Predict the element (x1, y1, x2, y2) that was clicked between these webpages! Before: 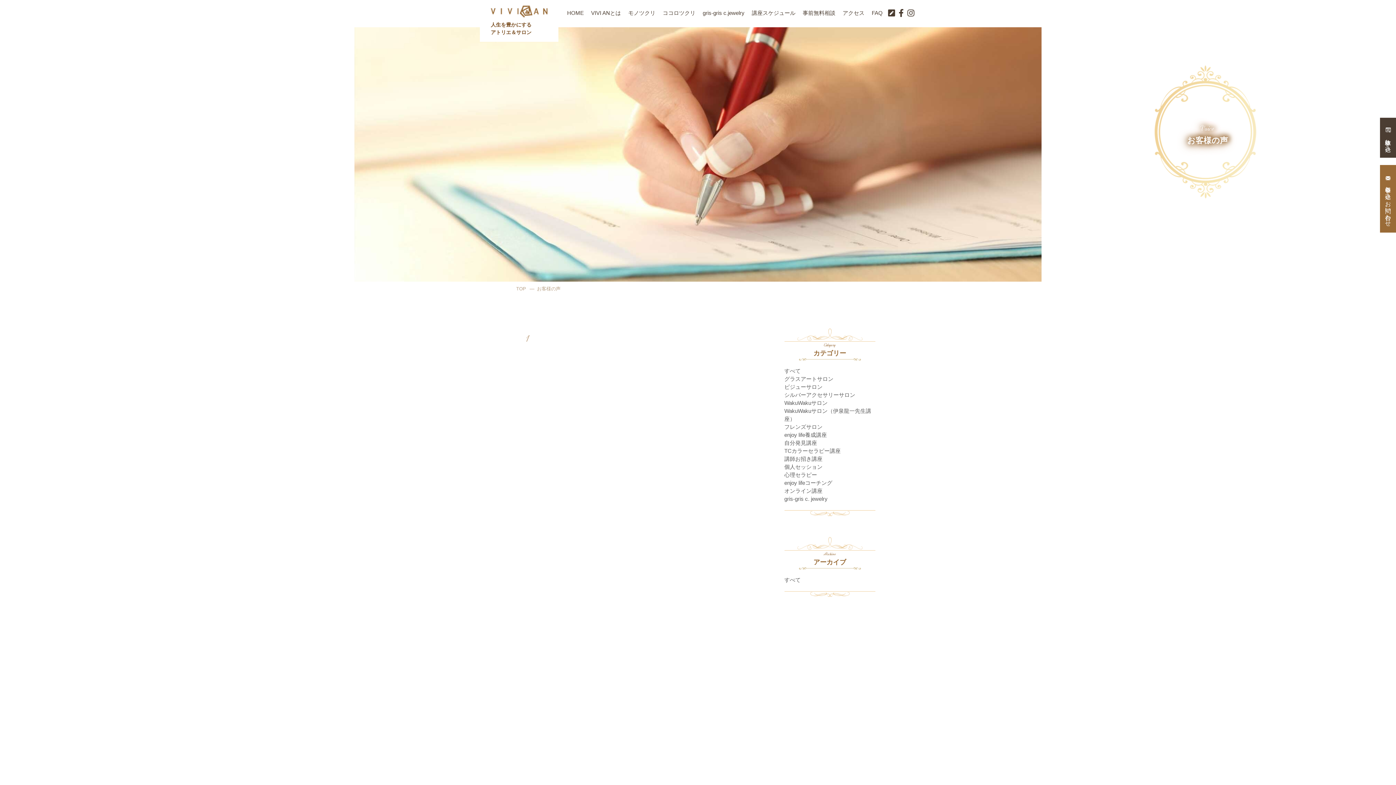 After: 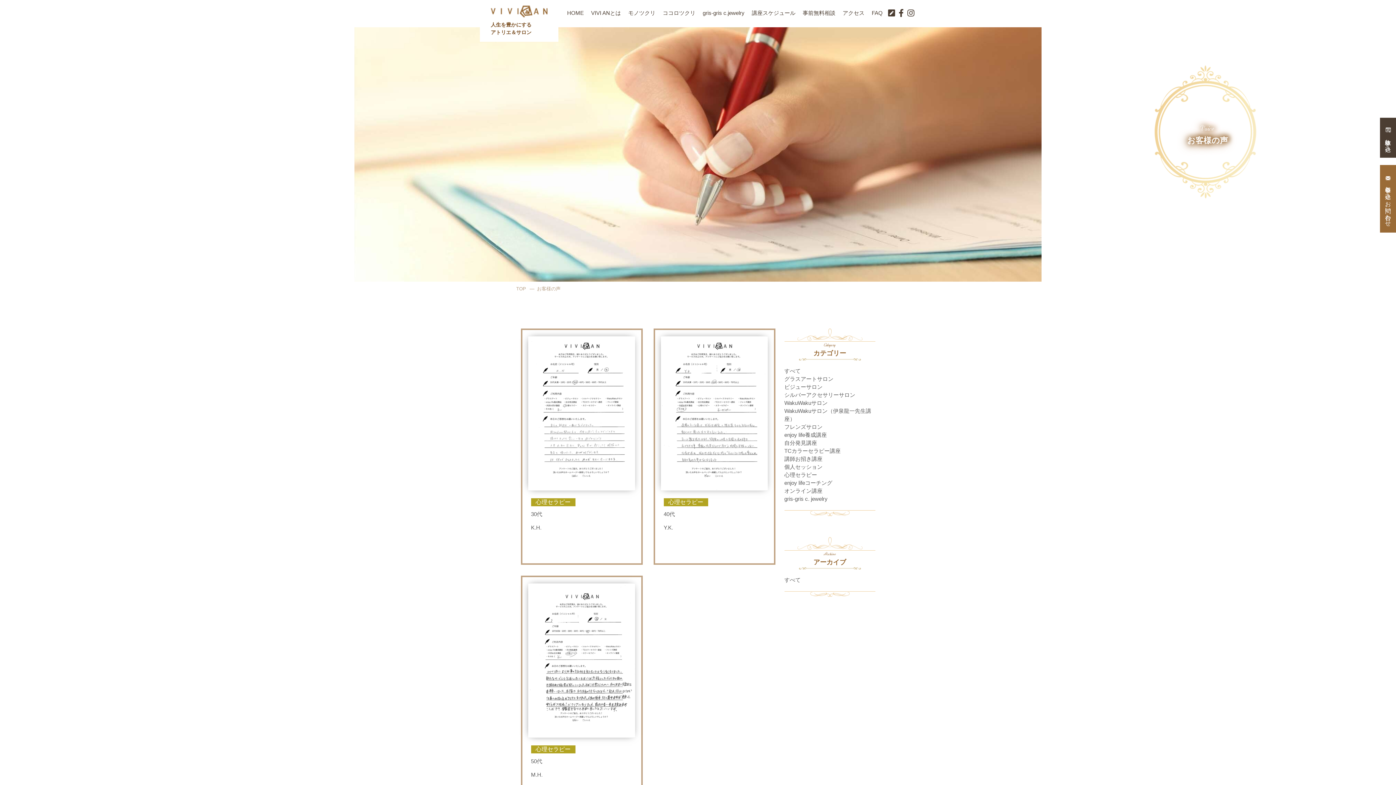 Action: label: 心理セラピー bbox: (784, 472, 817, 478)